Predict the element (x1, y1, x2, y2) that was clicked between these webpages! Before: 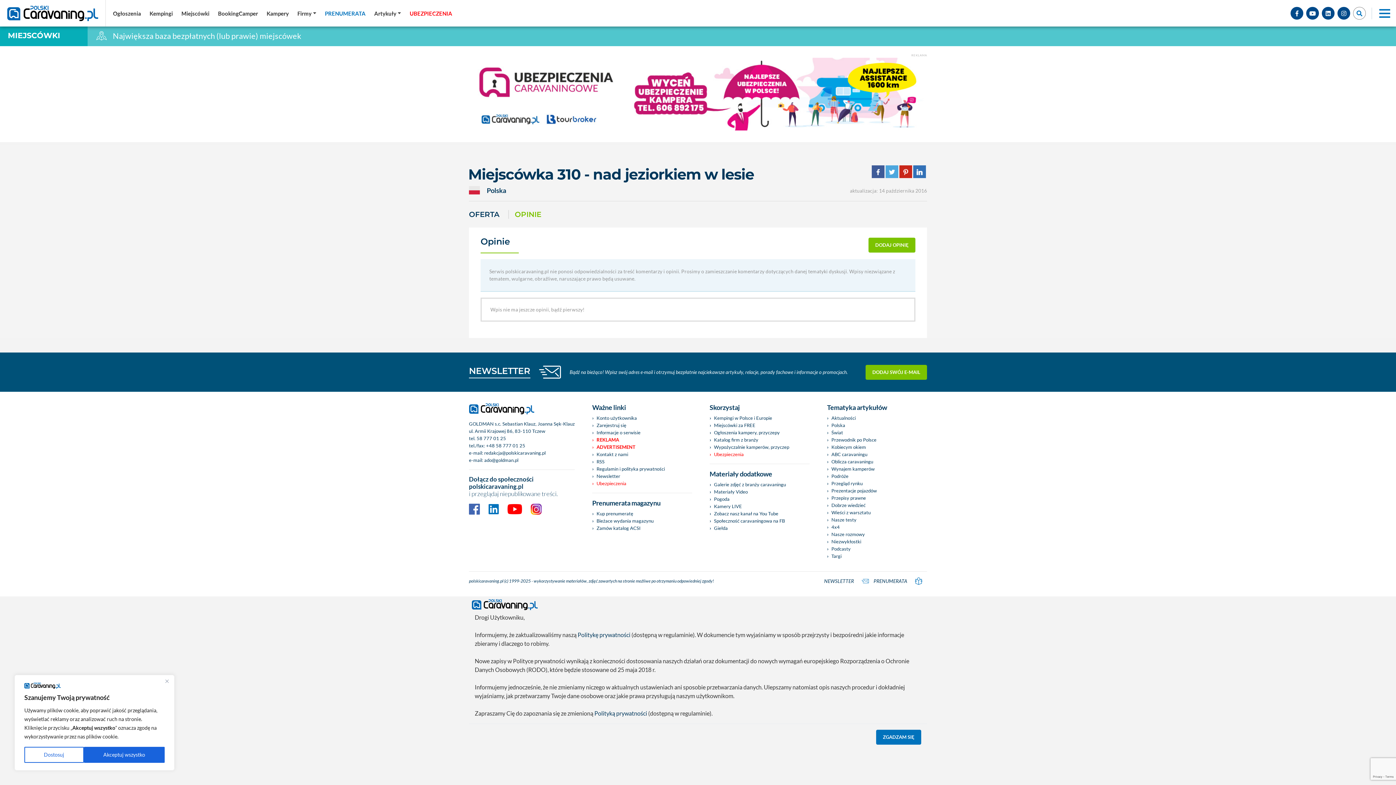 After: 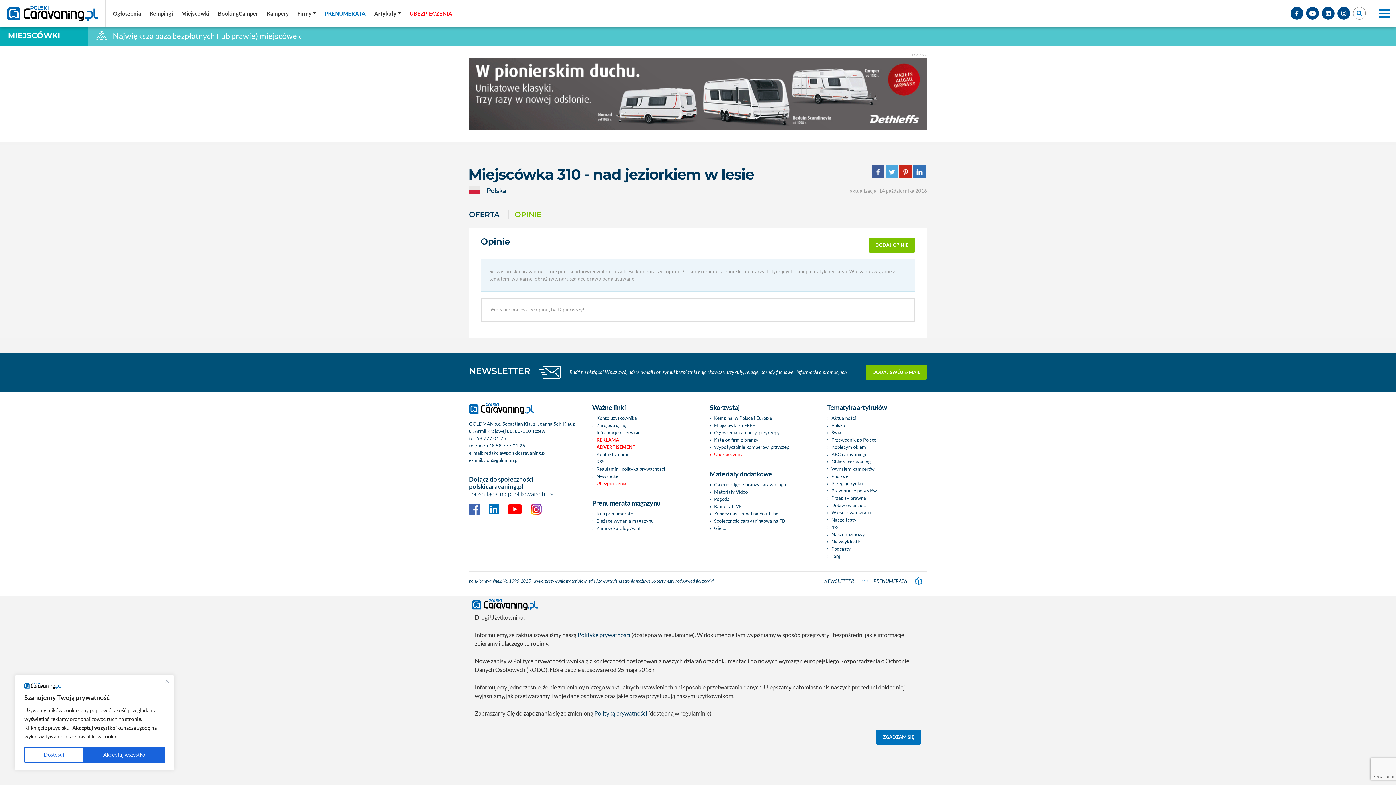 Action: bbox: (508, 210, 541, 218) label: OPINIE